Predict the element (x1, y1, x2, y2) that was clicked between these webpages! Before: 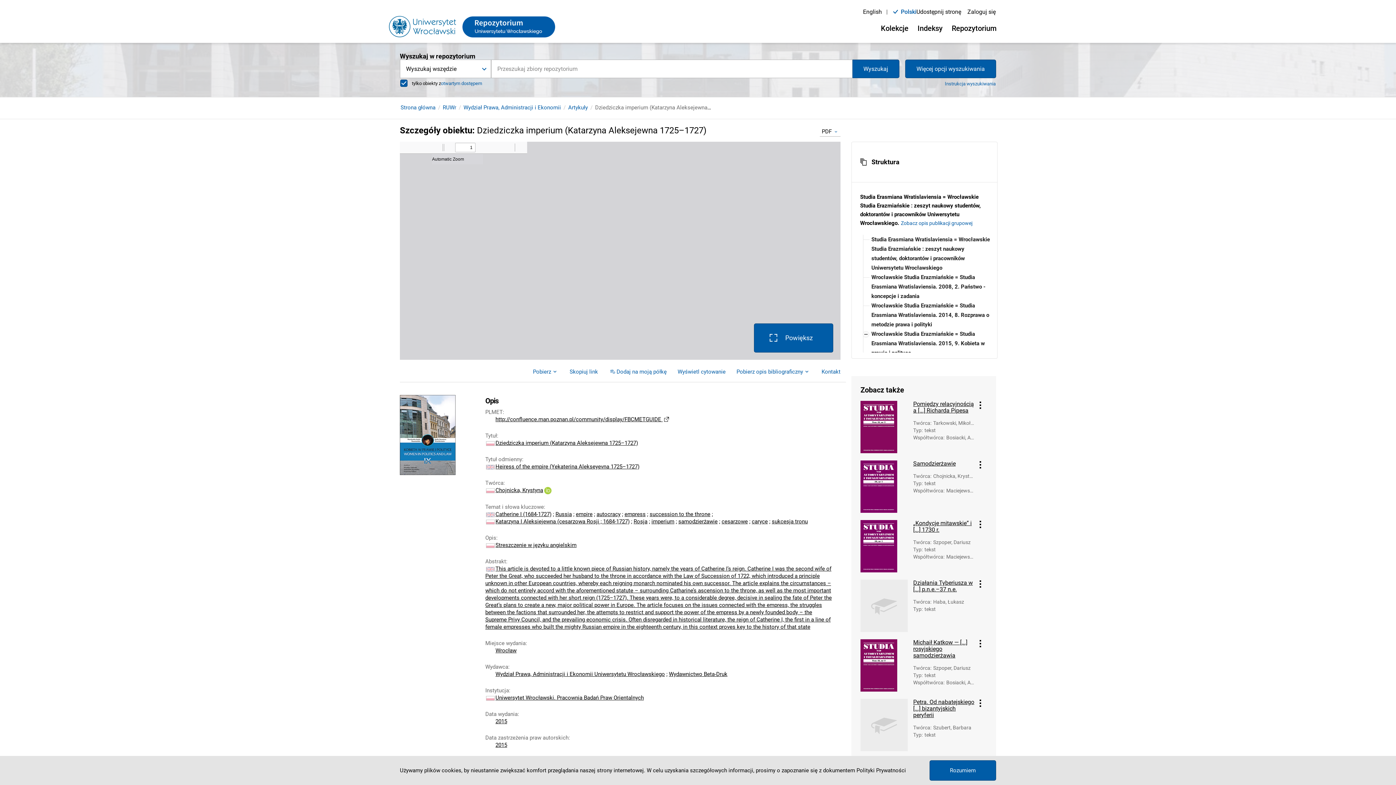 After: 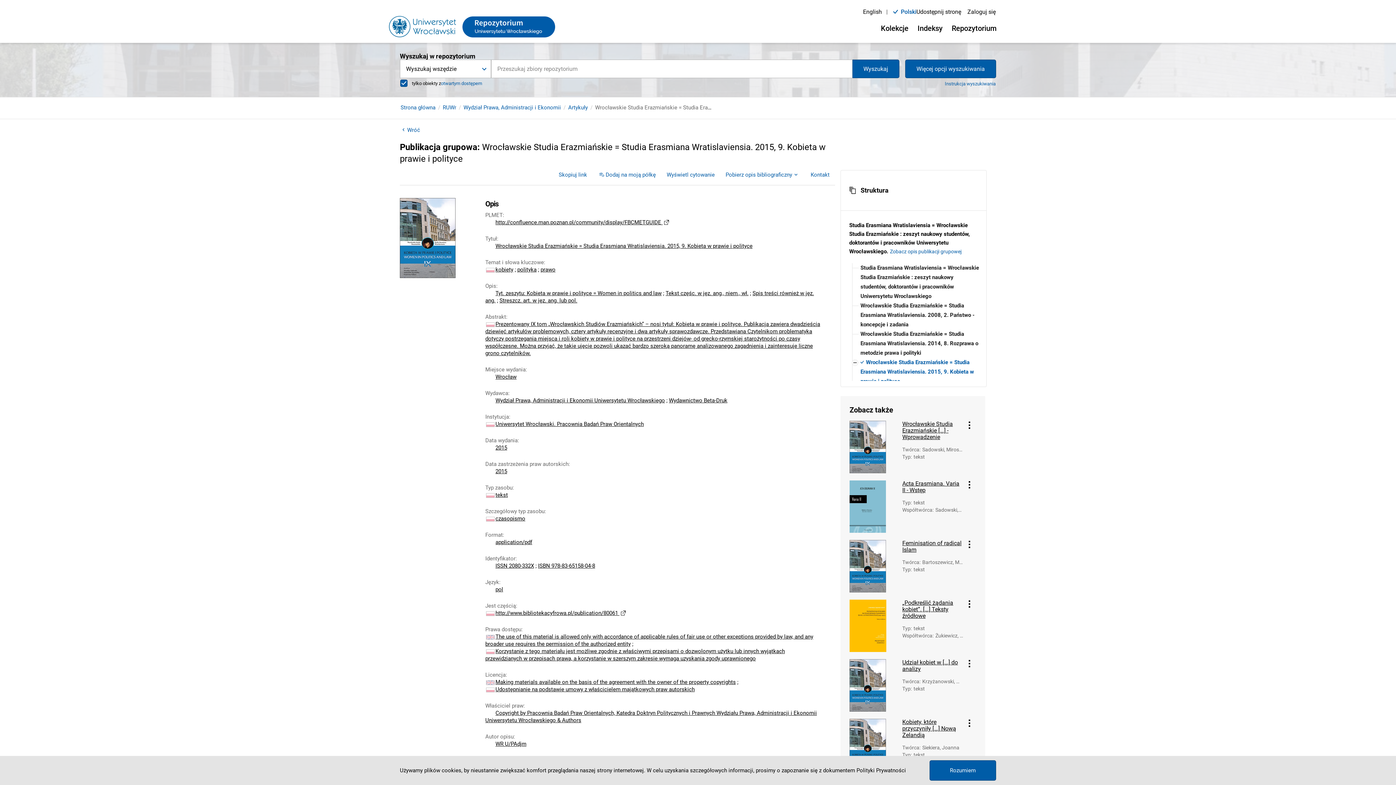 Action: bbox: (869, 329, 990, 357) label: Wrocławskie Studia Erazmiańskie = Studia Erasmiana Wratislaviensia. 2015, 9. Kobieta w prawie i polityce